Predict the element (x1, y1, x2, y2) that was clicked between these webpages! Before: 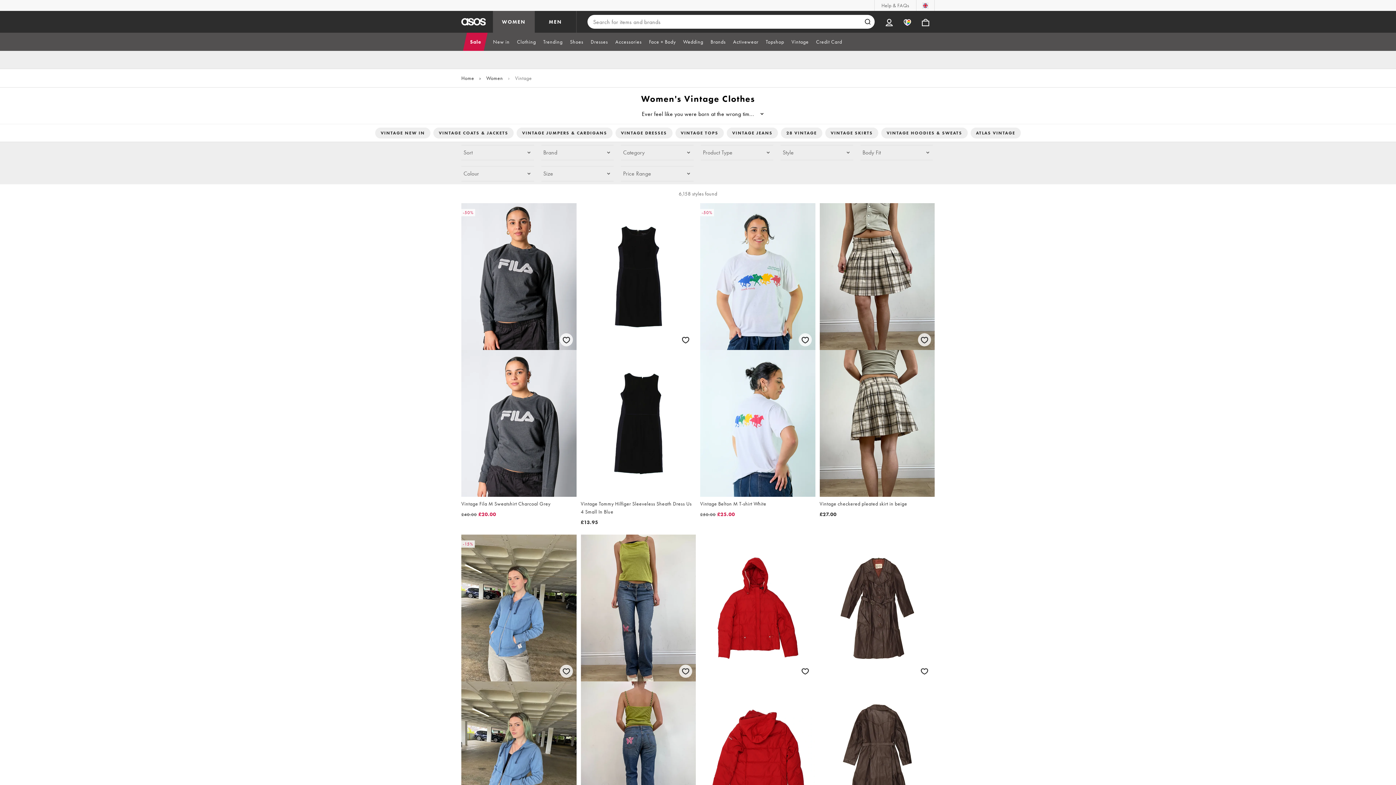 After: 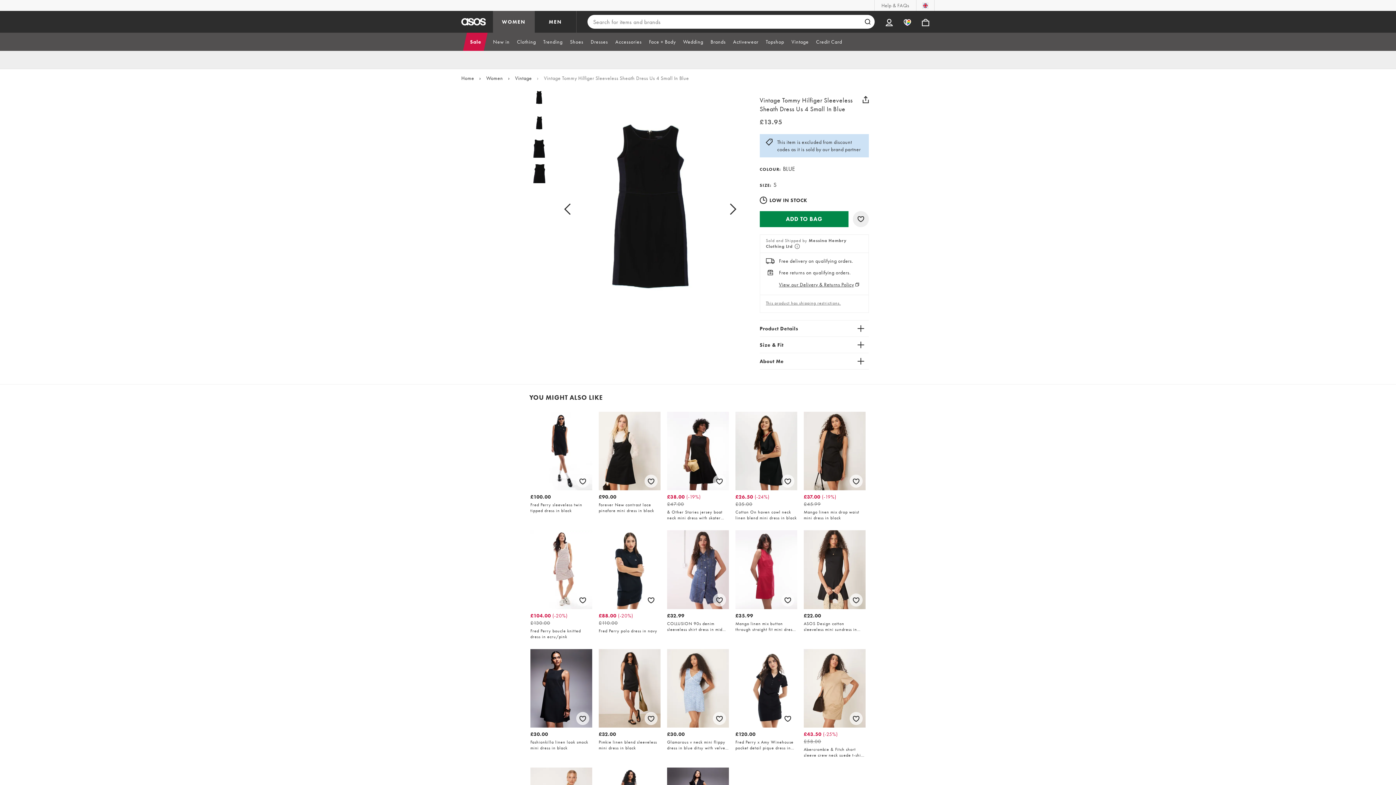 Action: label: Vintage Tommy Hilfiger Sleeveless Sheath Dress Us 4 Small In Blue

£13.95 bbox: (580, 203, 696, 526)